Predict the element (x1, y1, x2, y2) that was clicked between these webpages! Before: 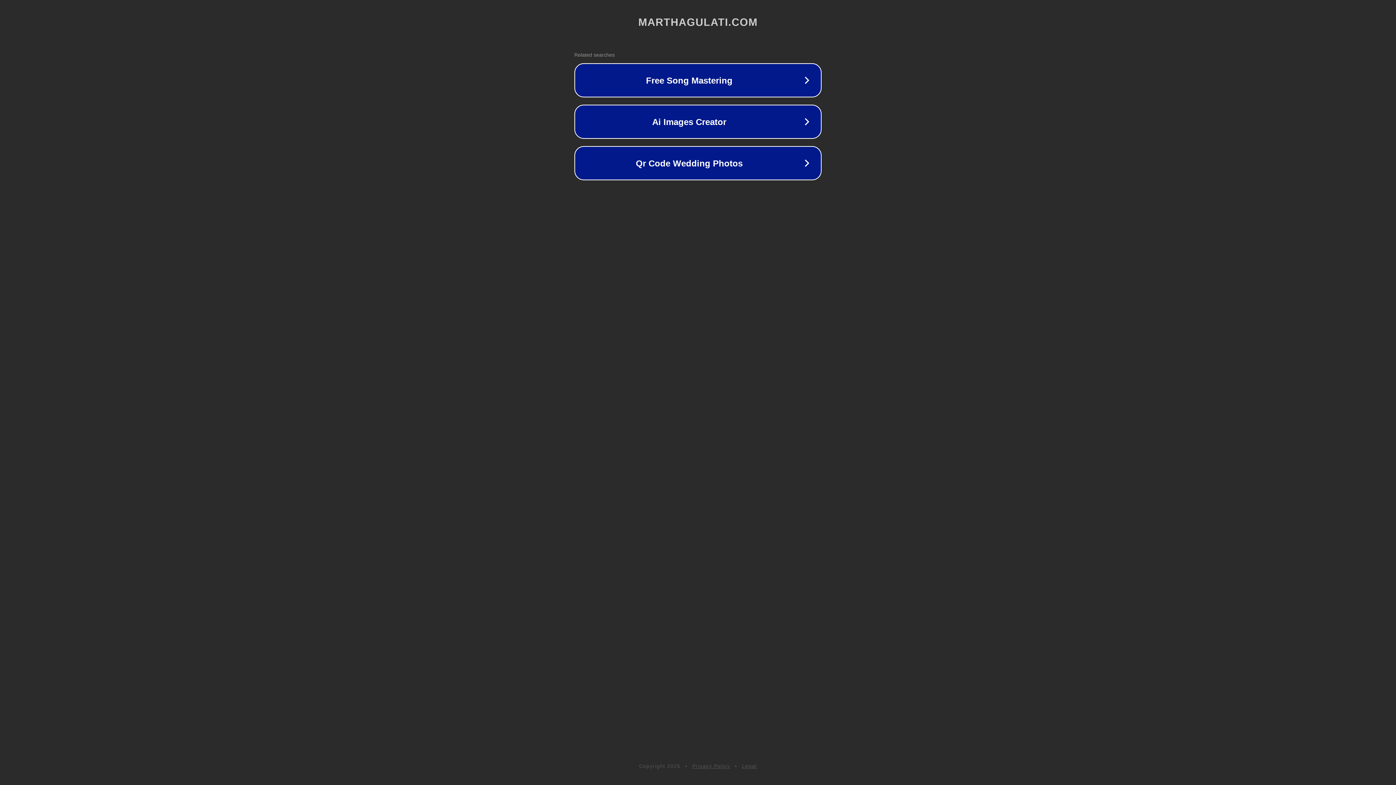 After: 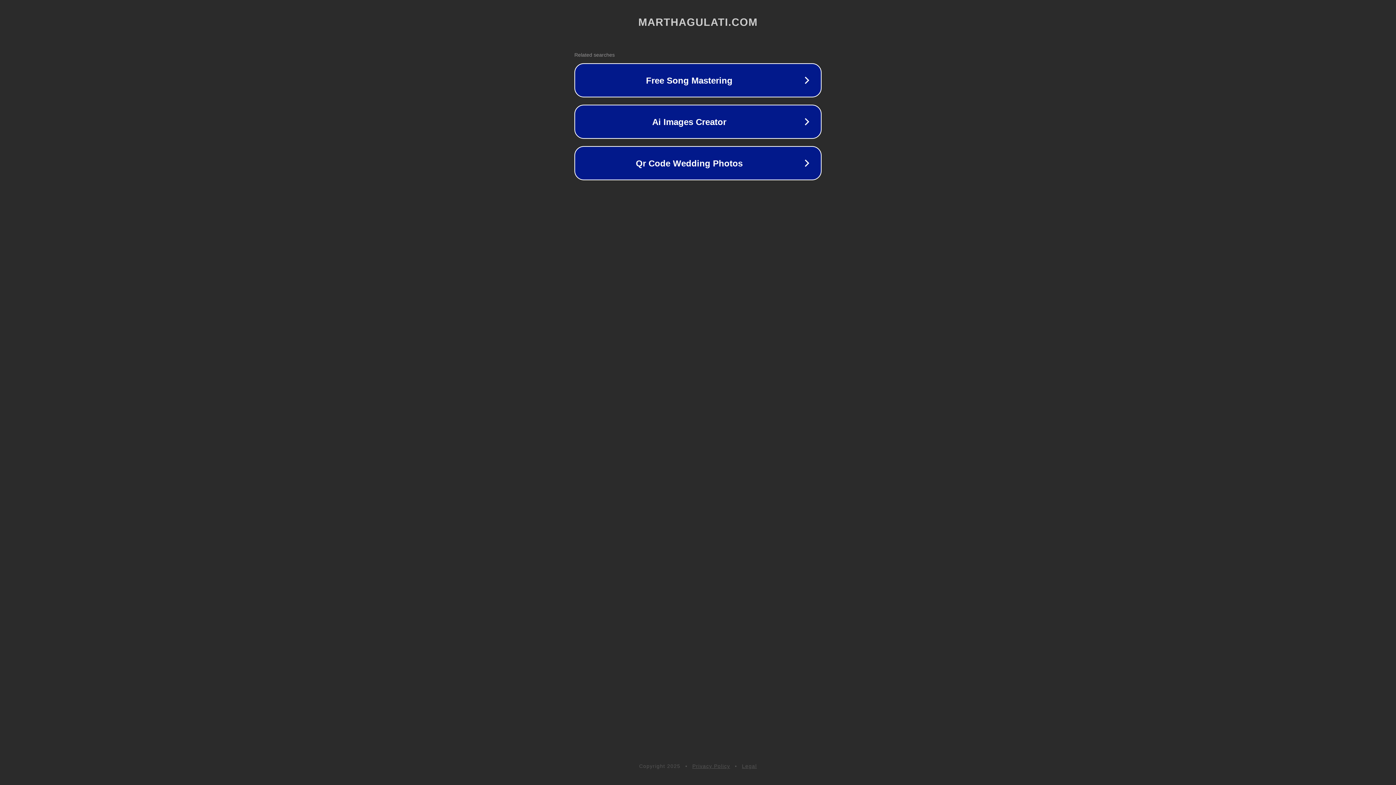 Action: label: Legal bbox: (742, 763, 757, 769)